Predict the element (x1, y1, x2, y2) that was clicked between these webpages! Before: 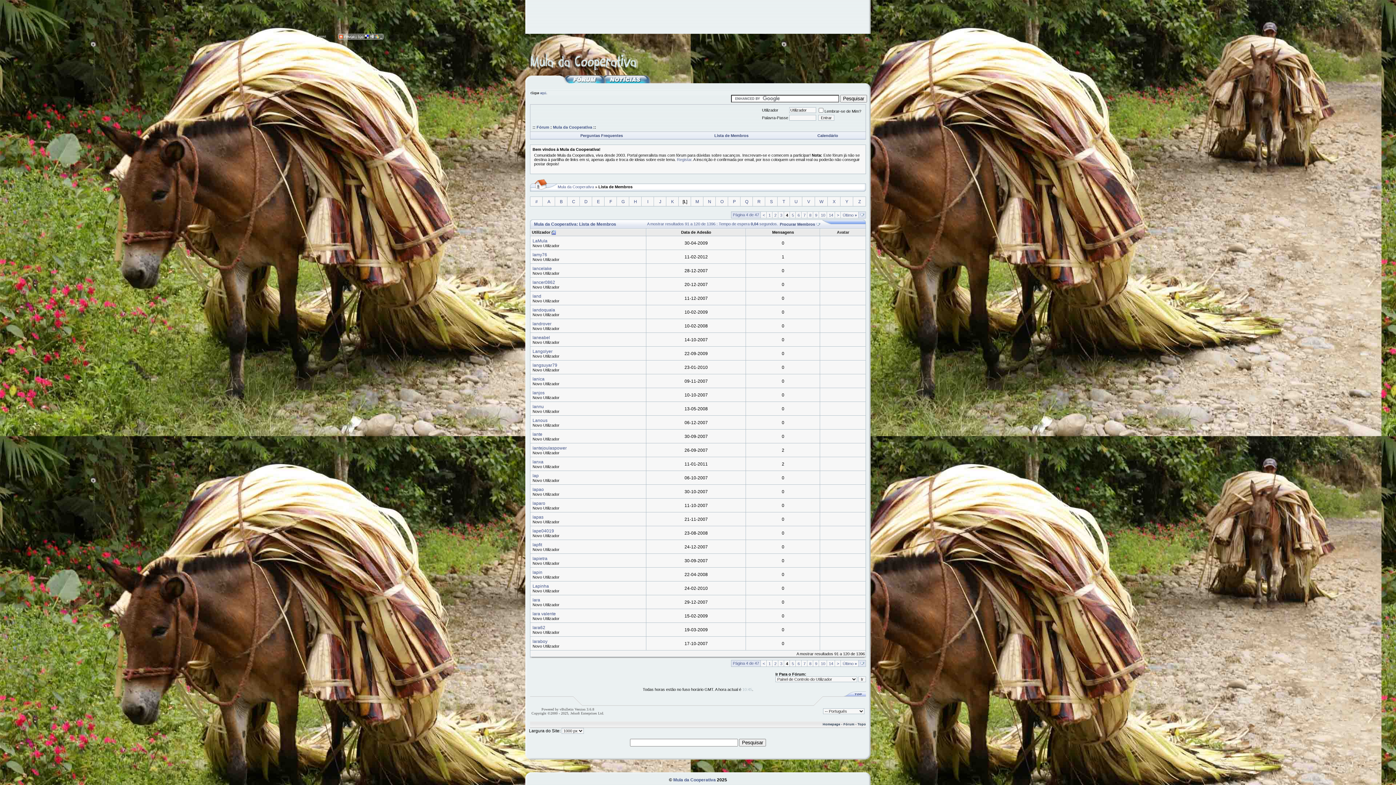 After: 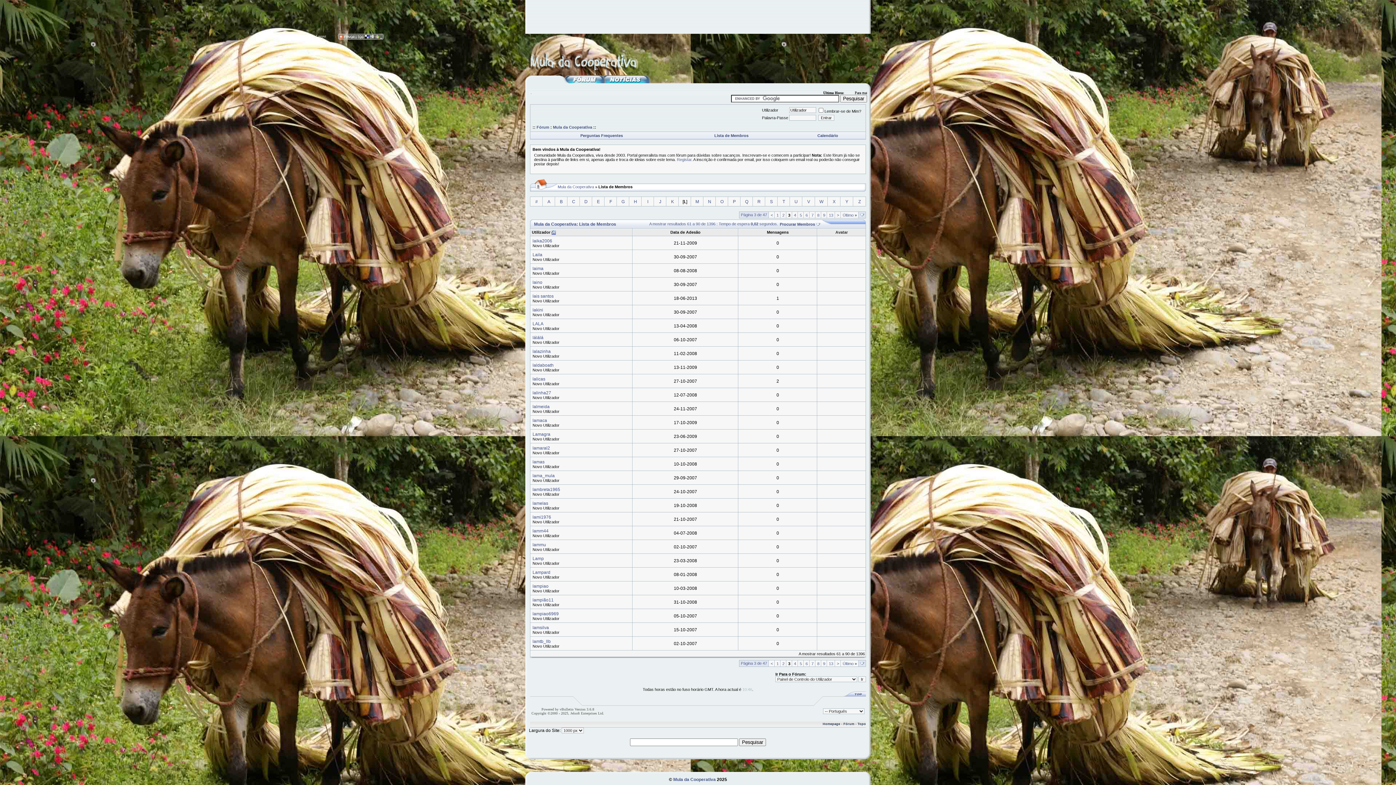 Action: label: < bbox: (762, 213, 765, 217)